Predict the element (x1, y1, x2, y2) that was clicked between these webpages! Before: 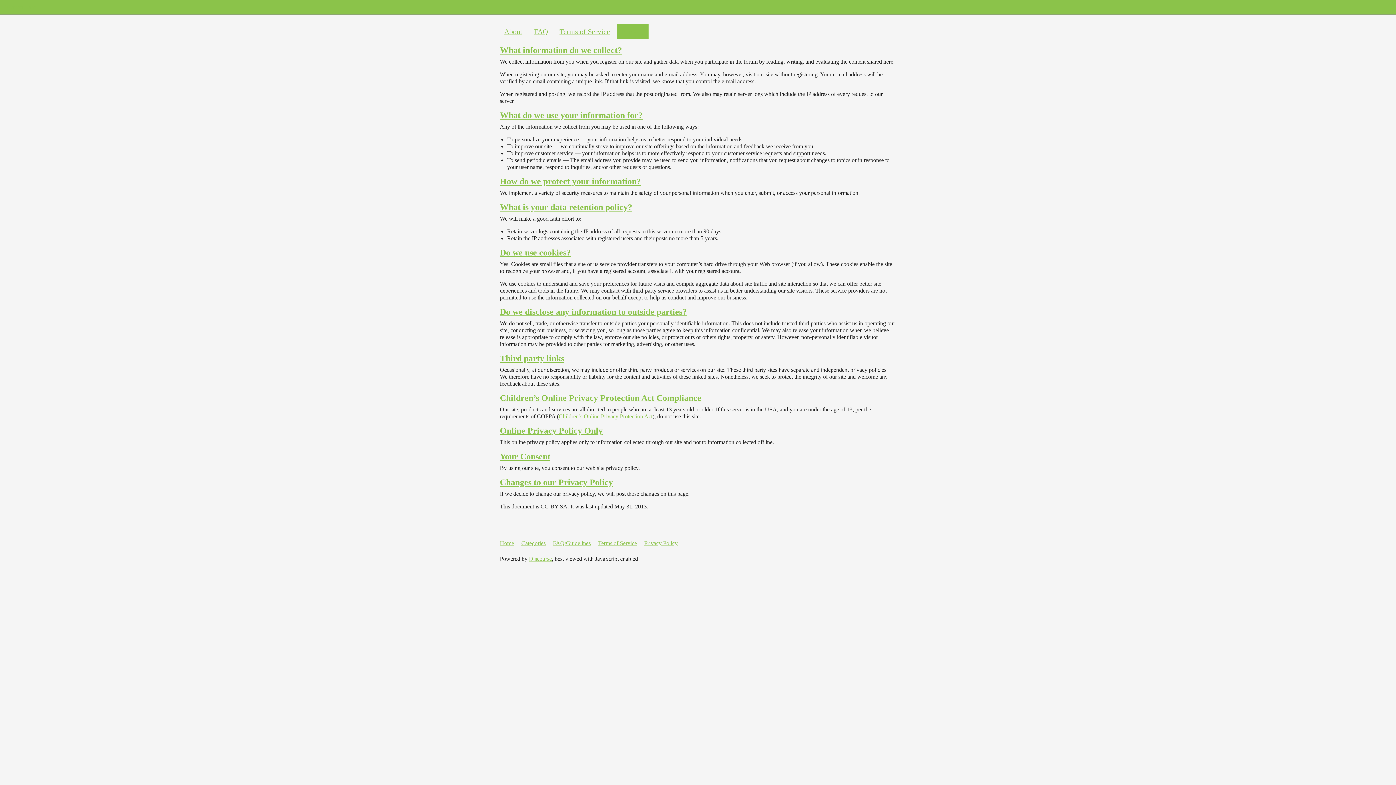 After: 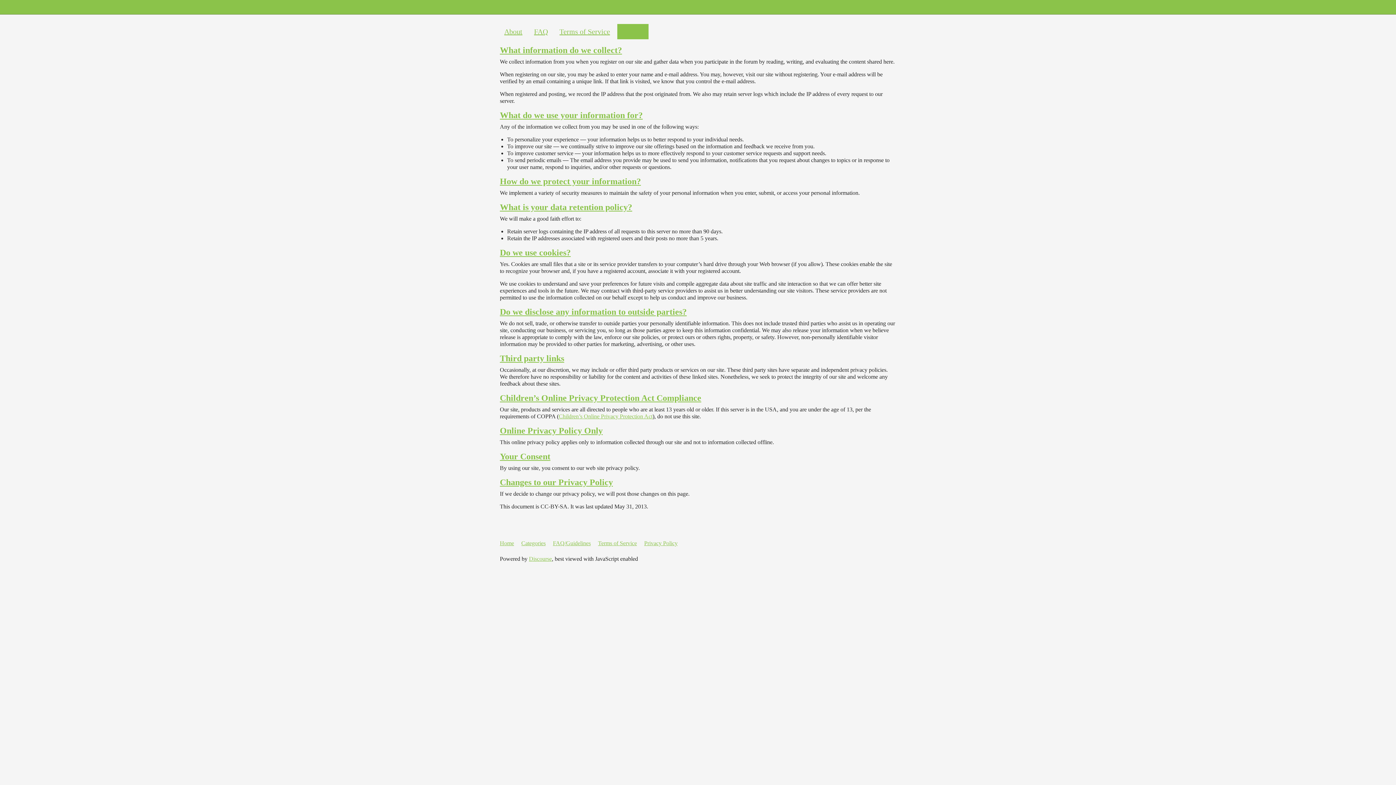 Action: bbox: (500, 176, 641, 186) label: How do we protect your information?